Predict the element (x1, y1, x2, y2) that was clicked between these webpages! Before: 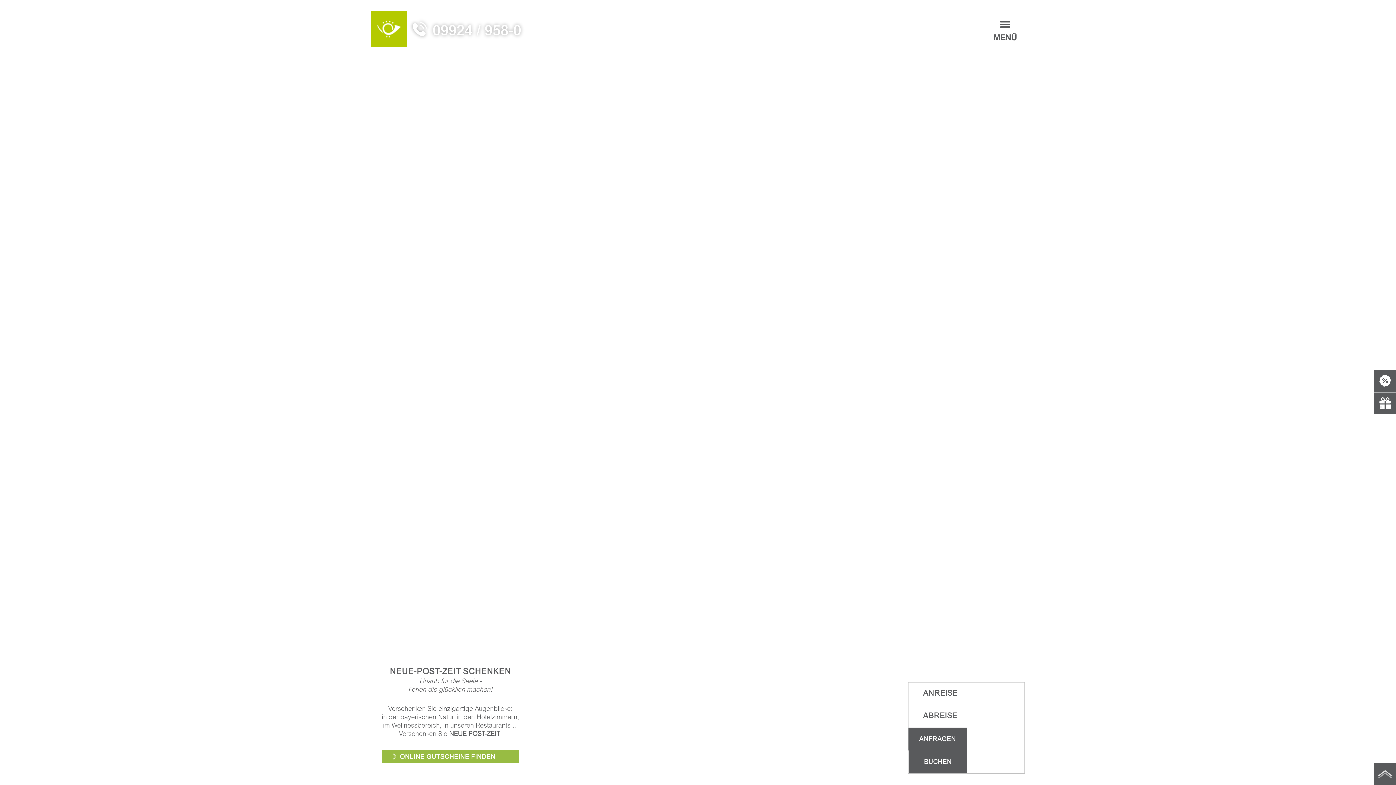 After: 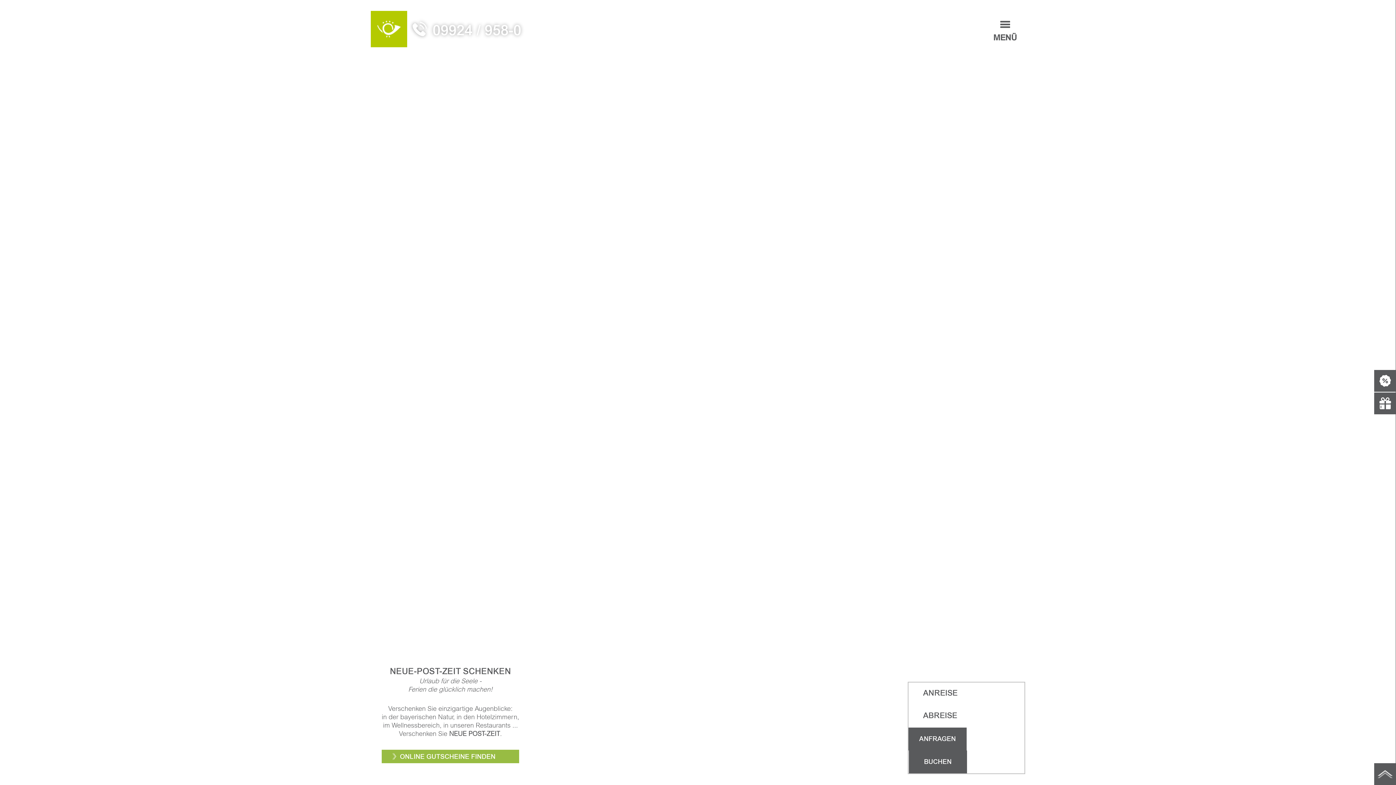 Action: bbox: (1374, 763, 1396, 785)